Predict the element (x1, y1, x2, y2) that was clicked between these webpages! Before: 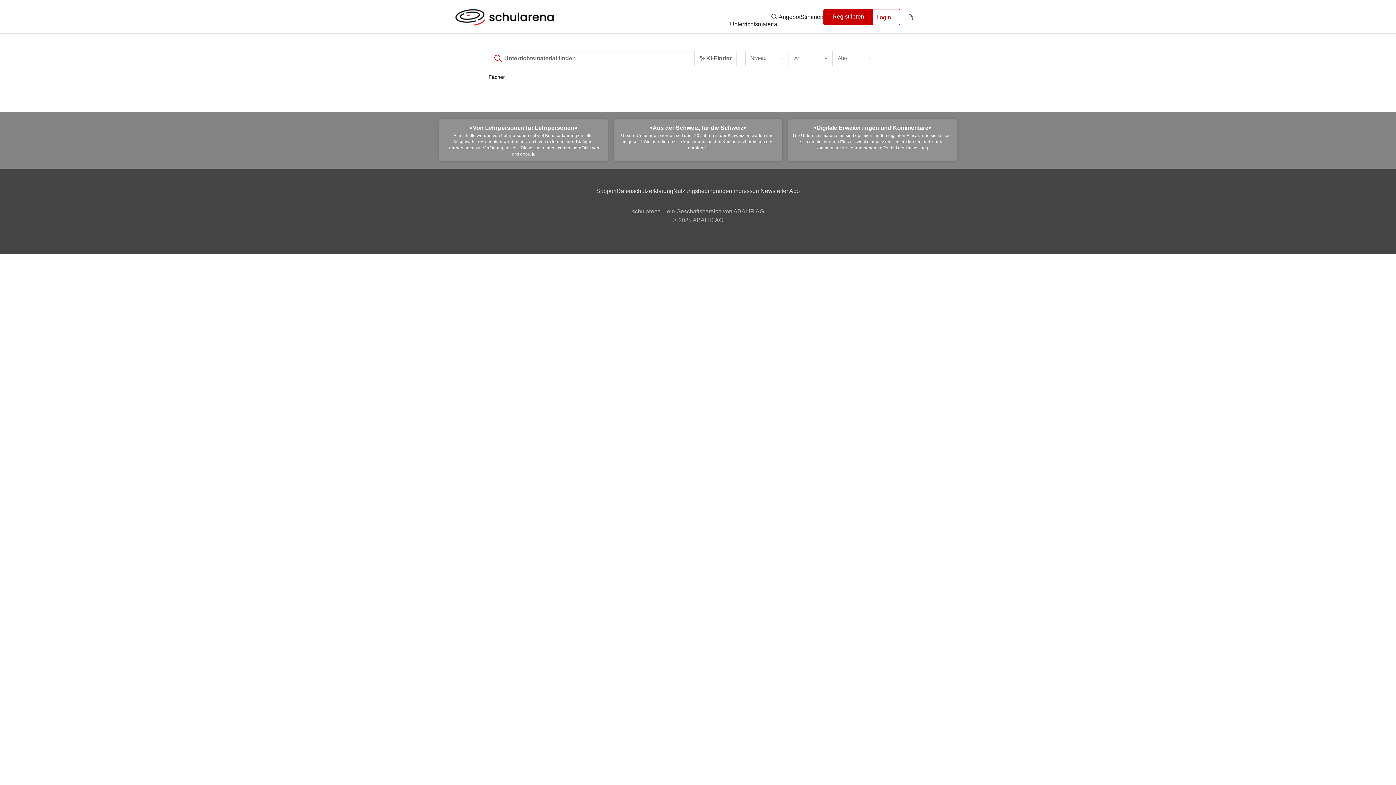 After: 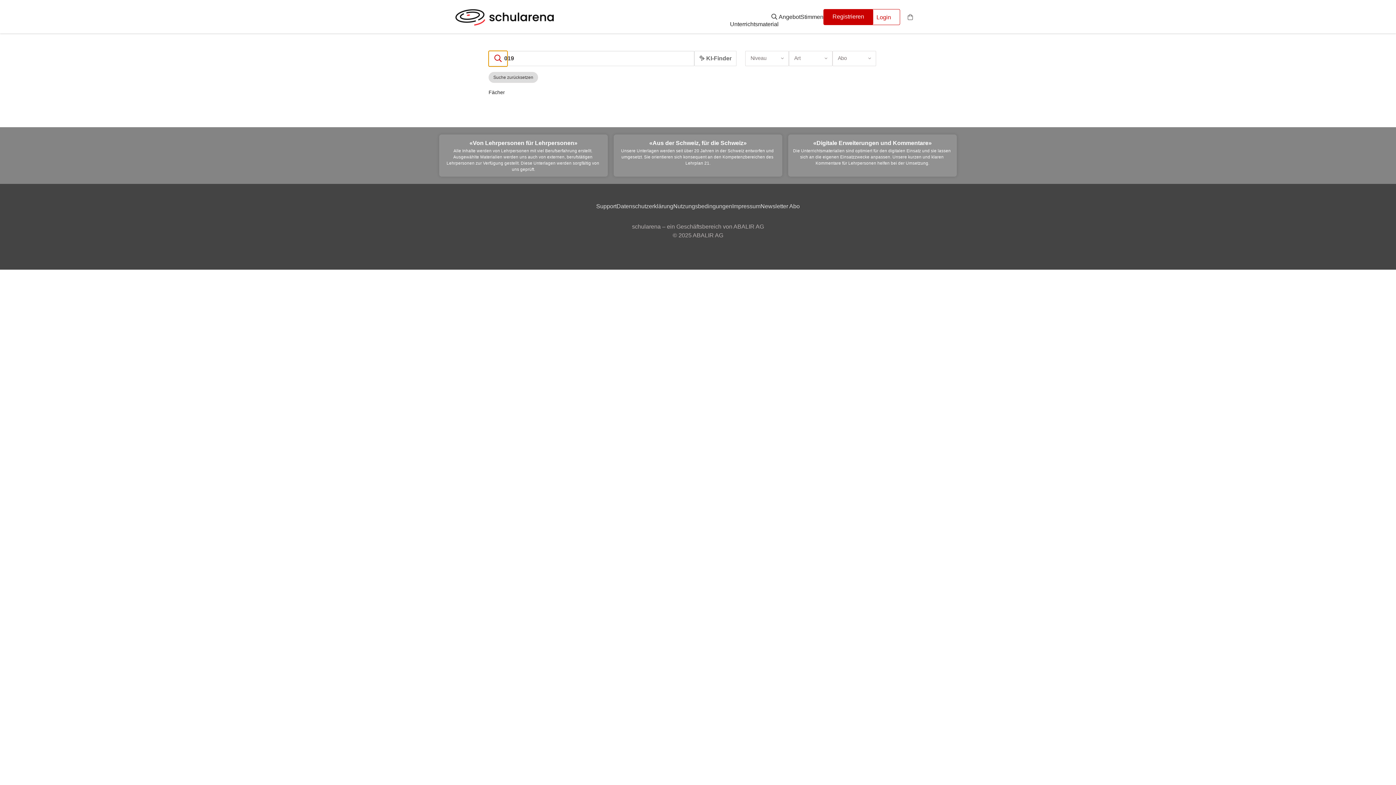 Action: bbox: (488, 50, 507, 66)